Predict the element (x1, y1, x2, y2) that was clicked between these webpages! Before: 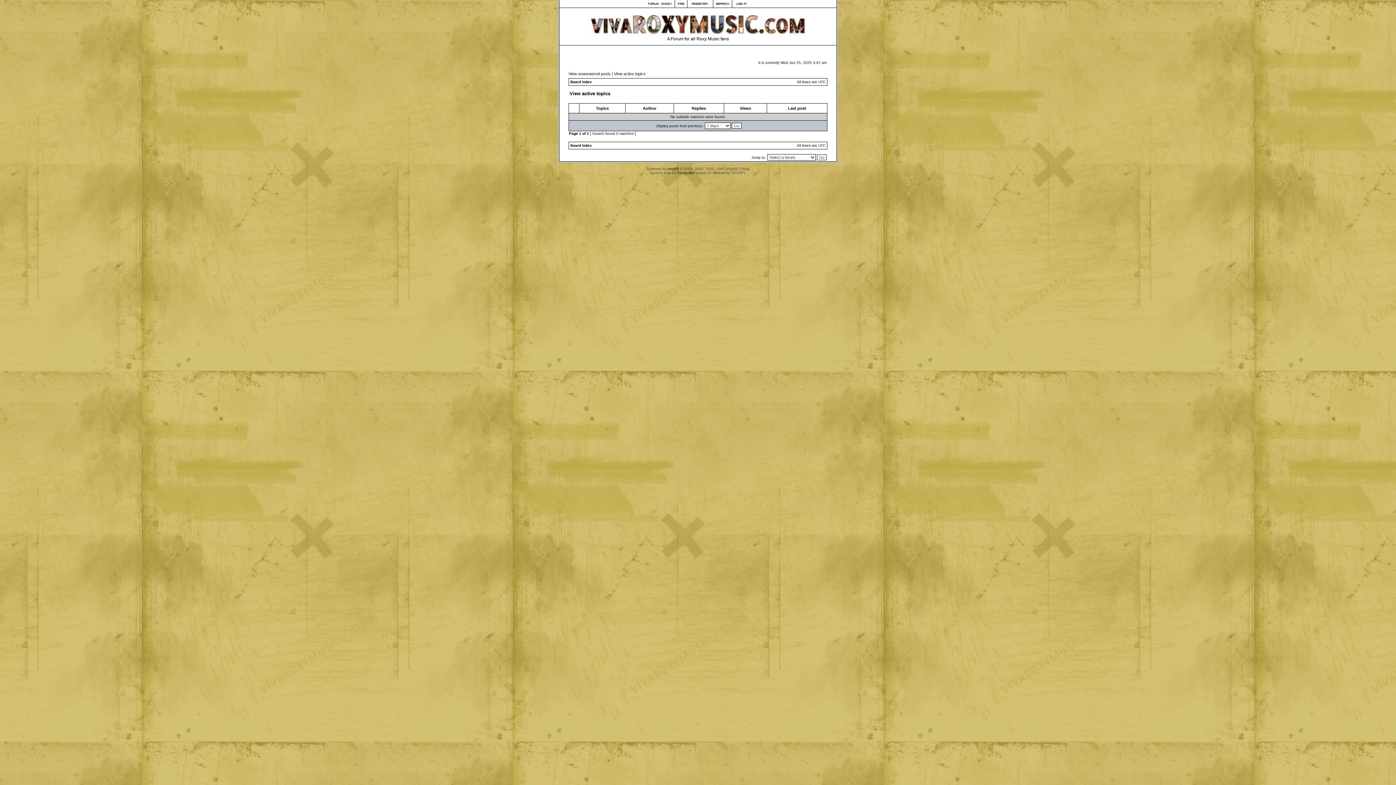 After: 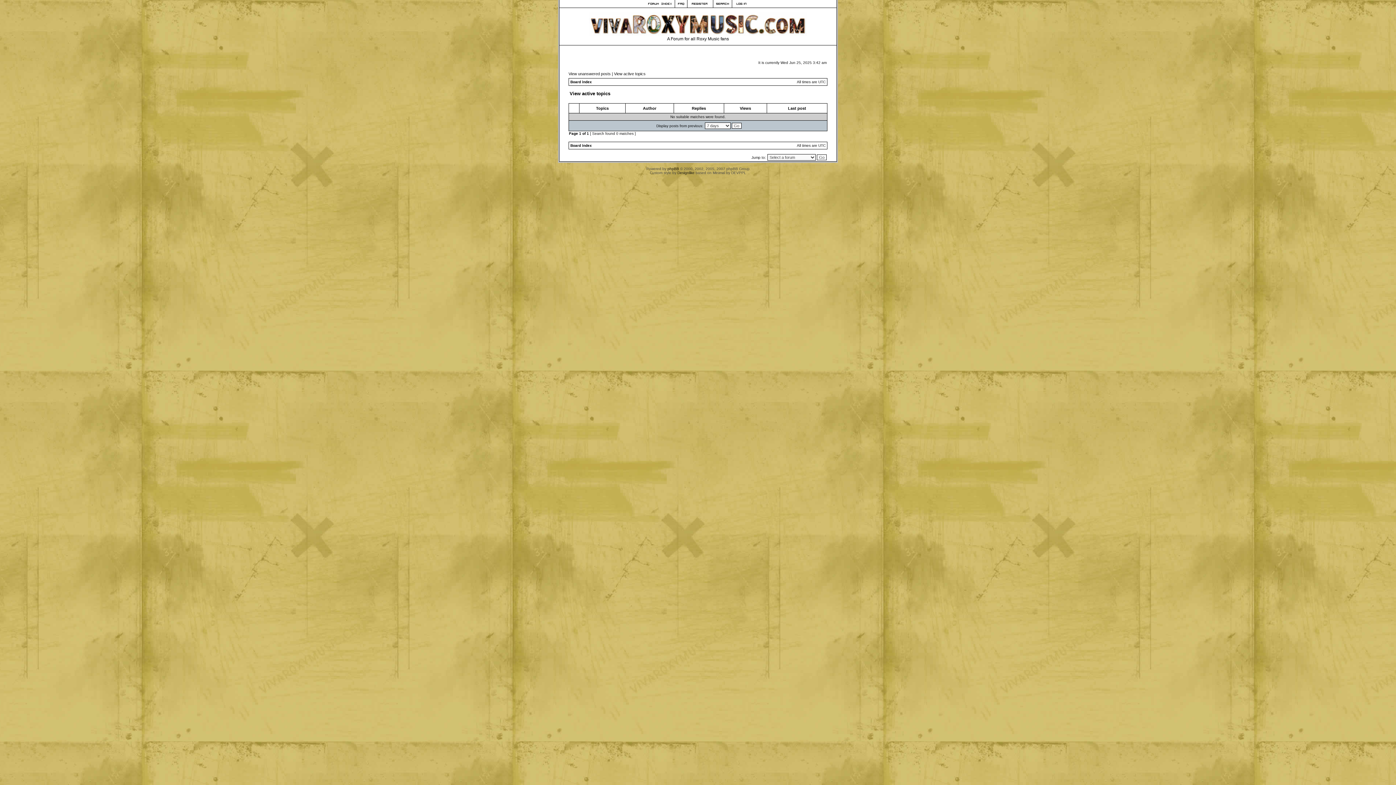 Action: label: Designlike bbox: (677, 170, 694, 174)